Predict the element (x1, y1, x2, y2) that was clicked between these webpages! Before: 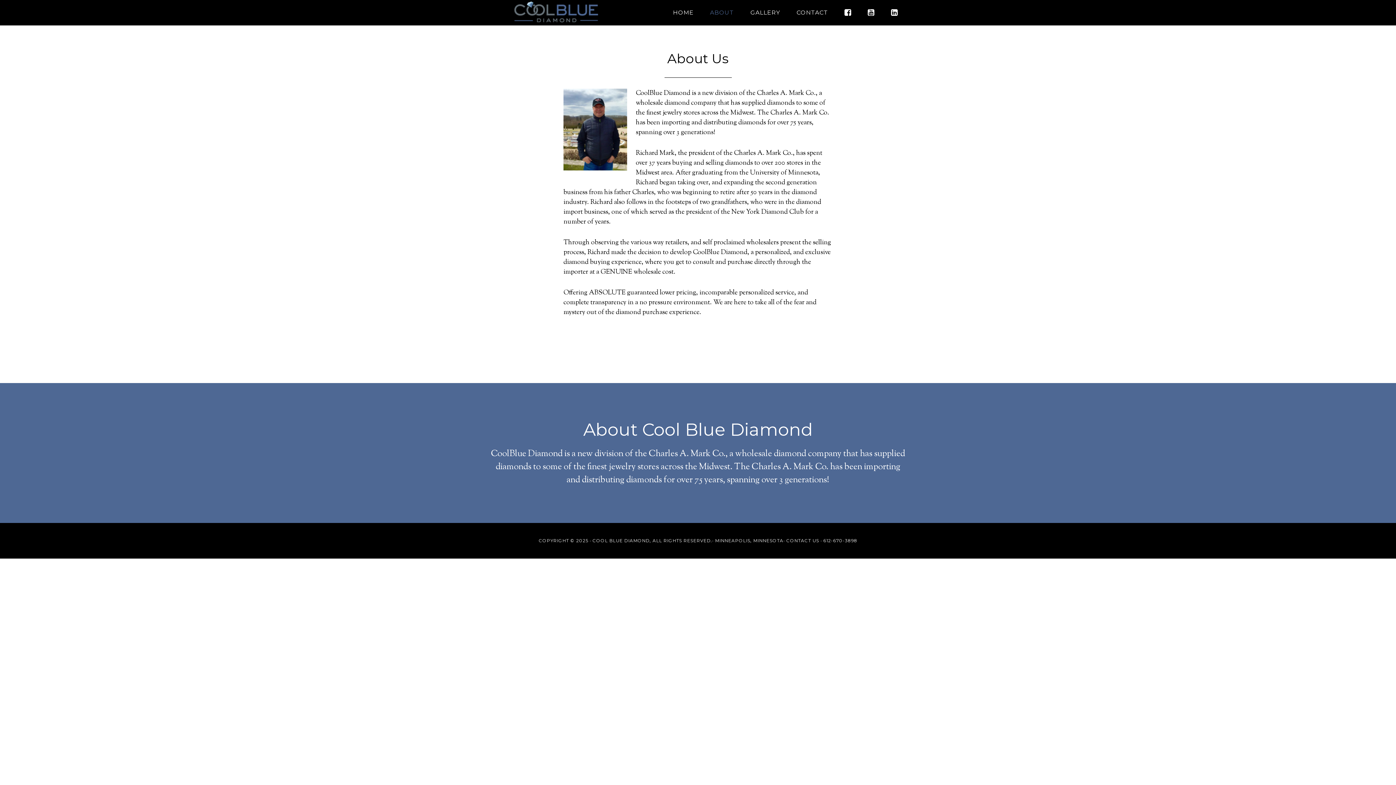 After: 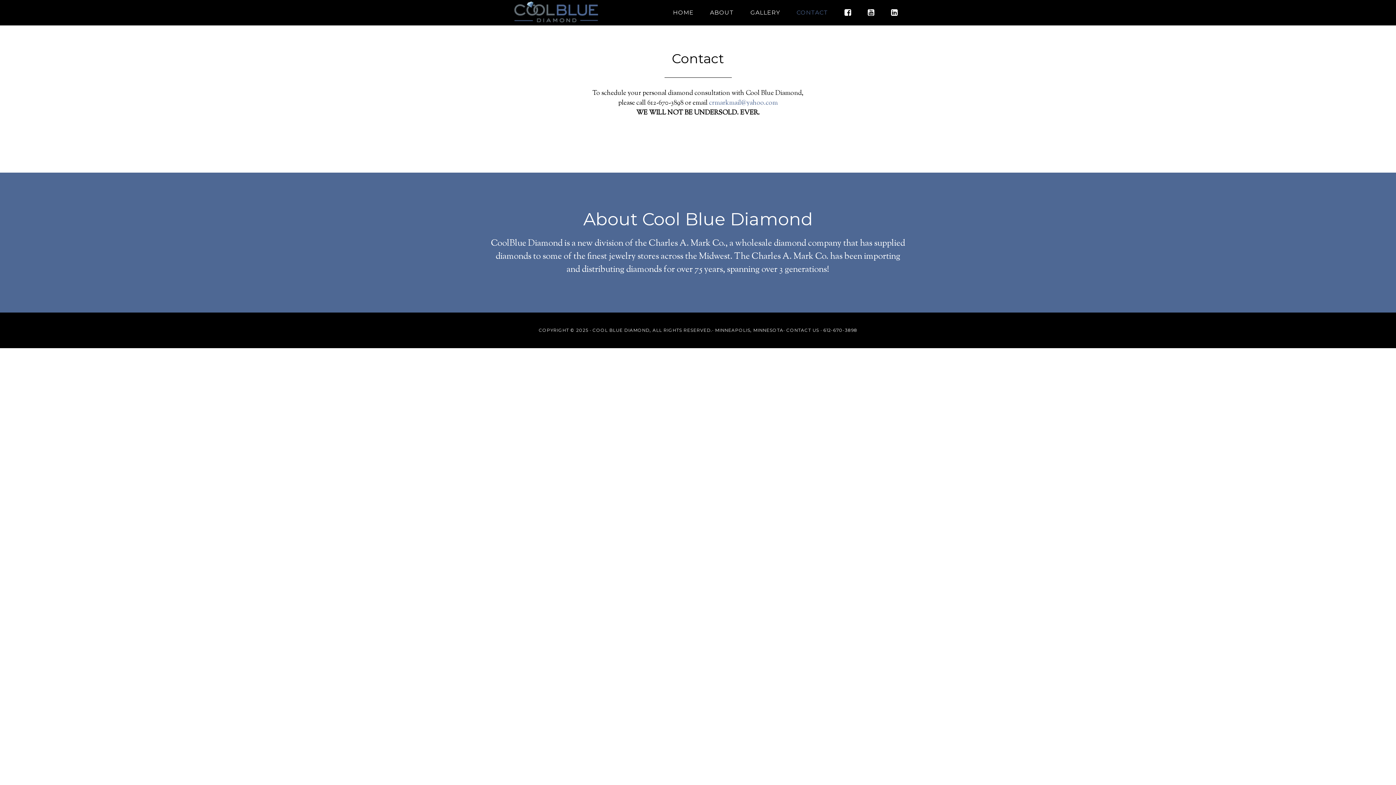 Action: label: CONTACT bbox: (789, 0, 835, 25)